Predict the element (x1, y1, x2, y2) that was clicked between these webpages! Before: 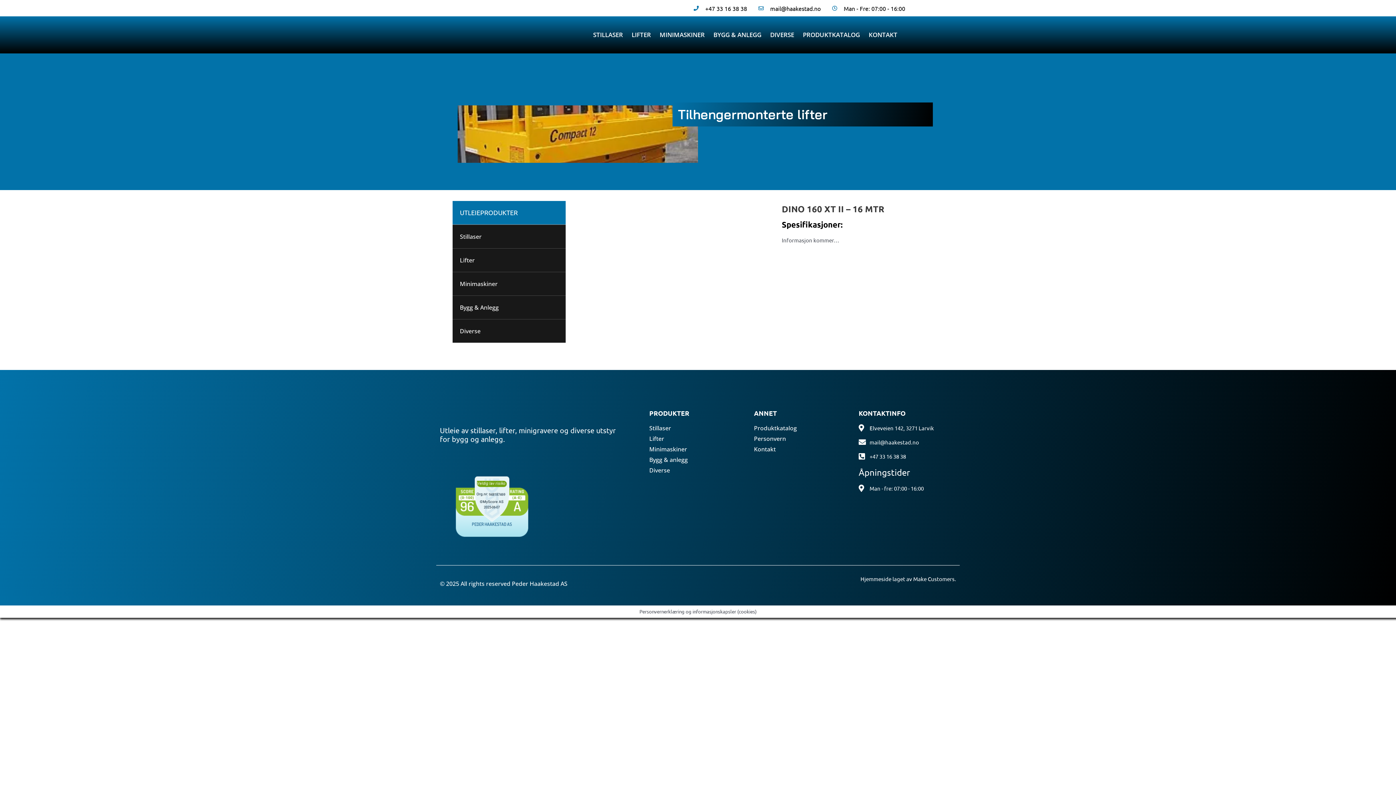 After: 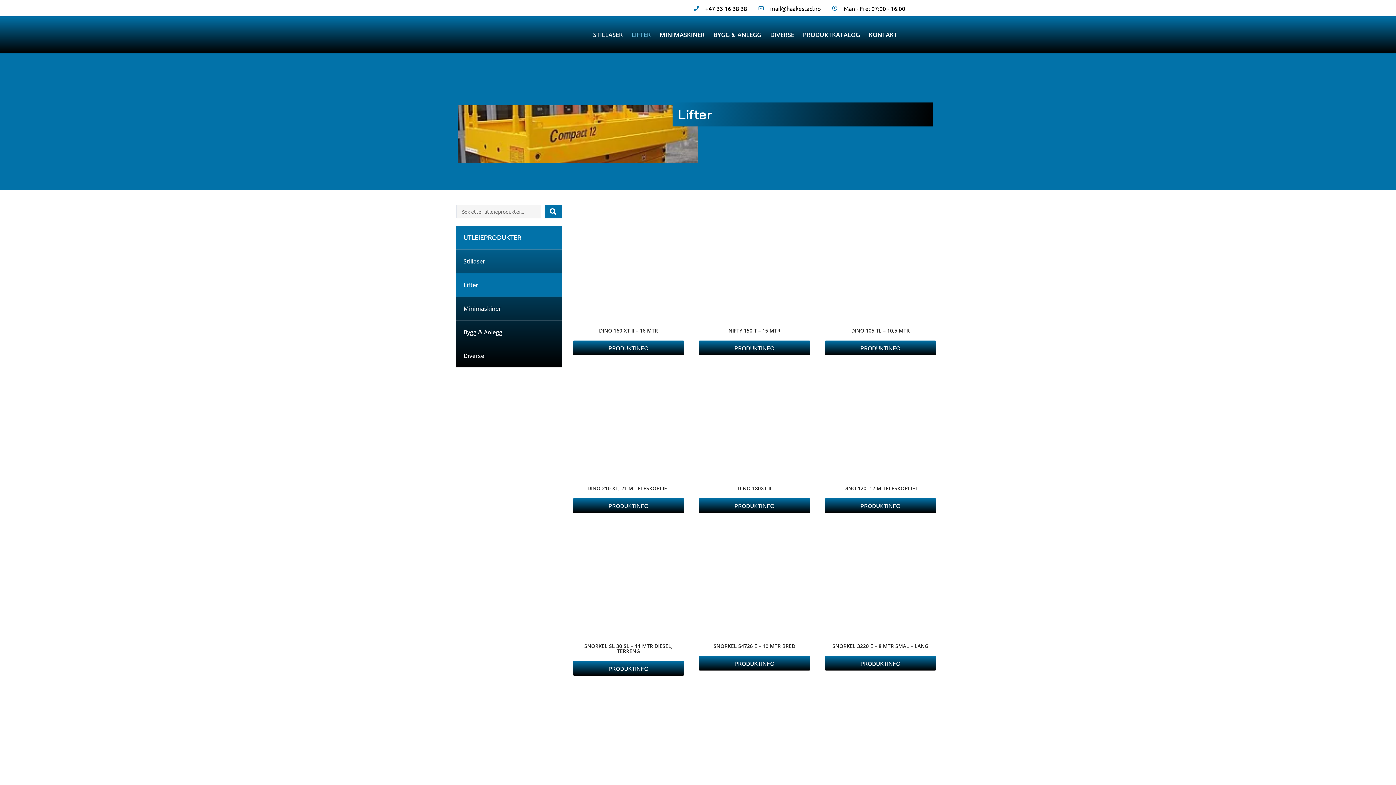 Action: label: LIFTER bbox: (627, 16, 655, 53)